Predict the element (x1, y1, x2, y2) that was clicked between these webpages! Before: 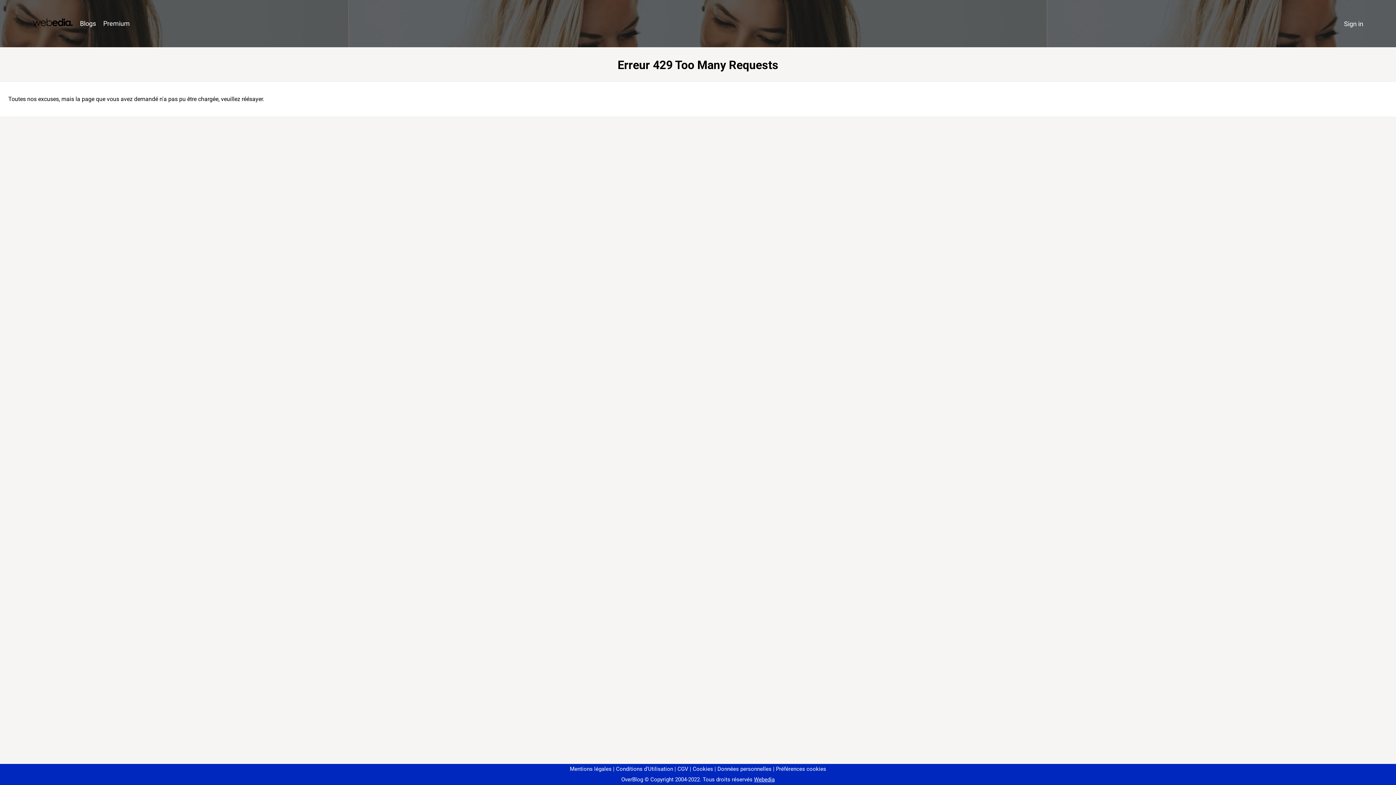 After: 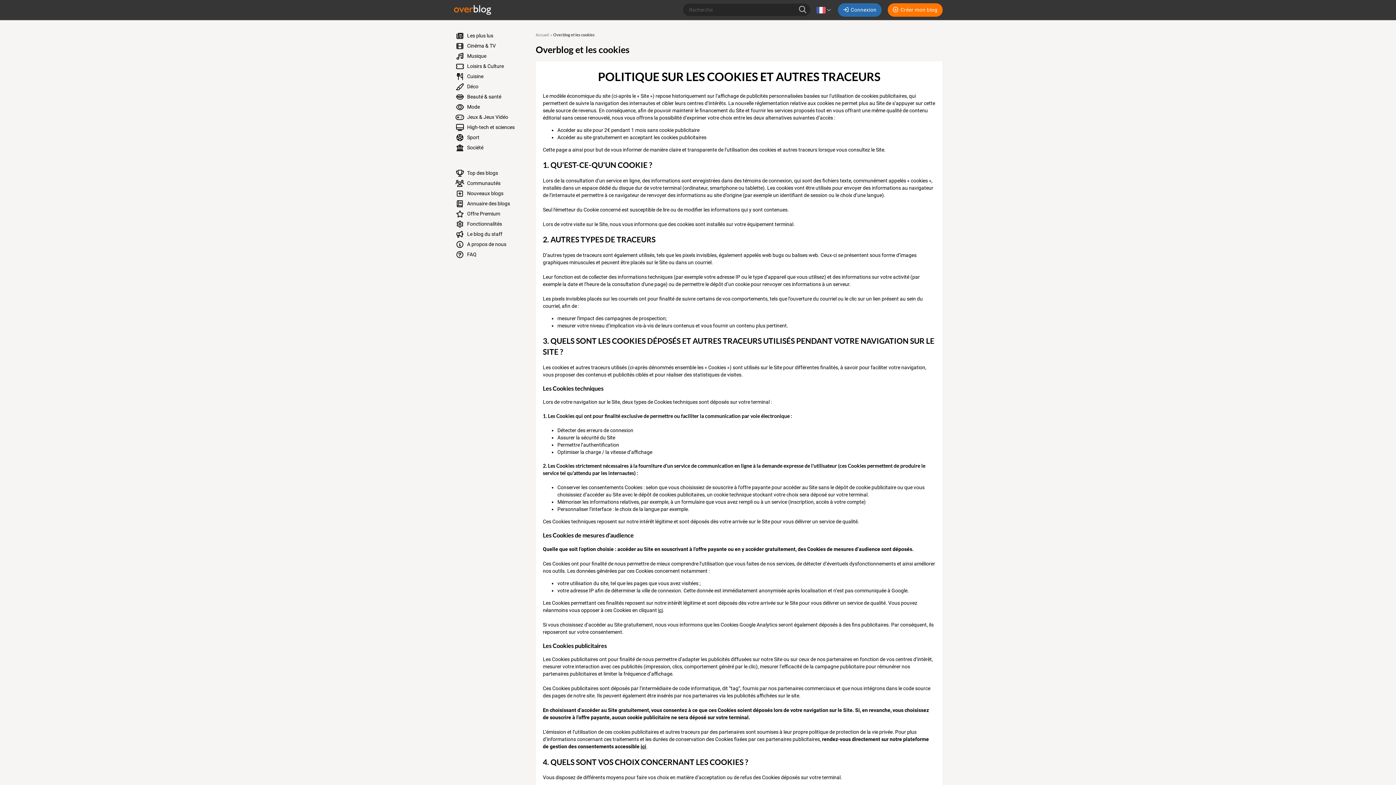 Action: bbox: (690, 766, 713, 772) label: Cookies